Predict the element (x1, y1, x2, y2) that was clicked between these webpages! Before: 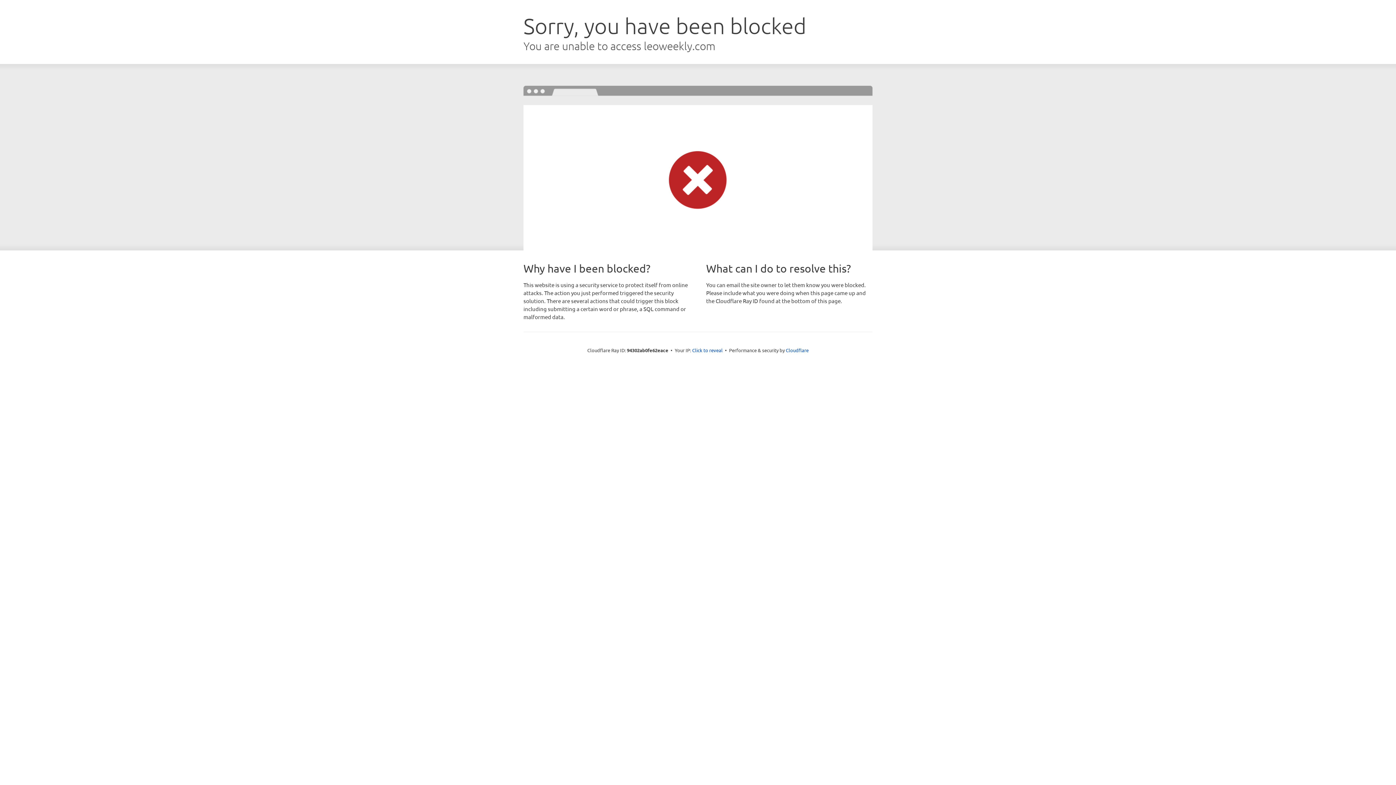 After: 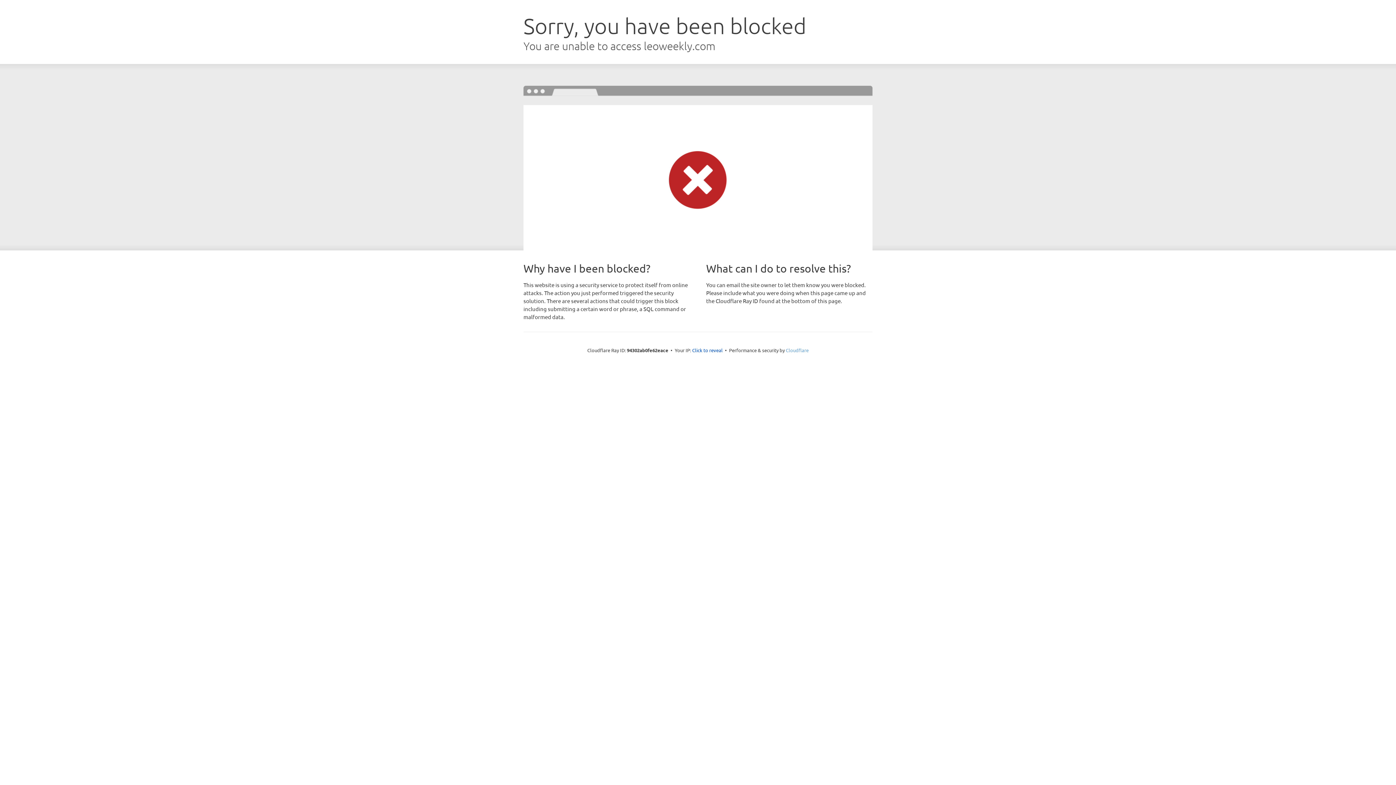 Action: label: Cloudflare bbox: (786, 347, 808, 353)